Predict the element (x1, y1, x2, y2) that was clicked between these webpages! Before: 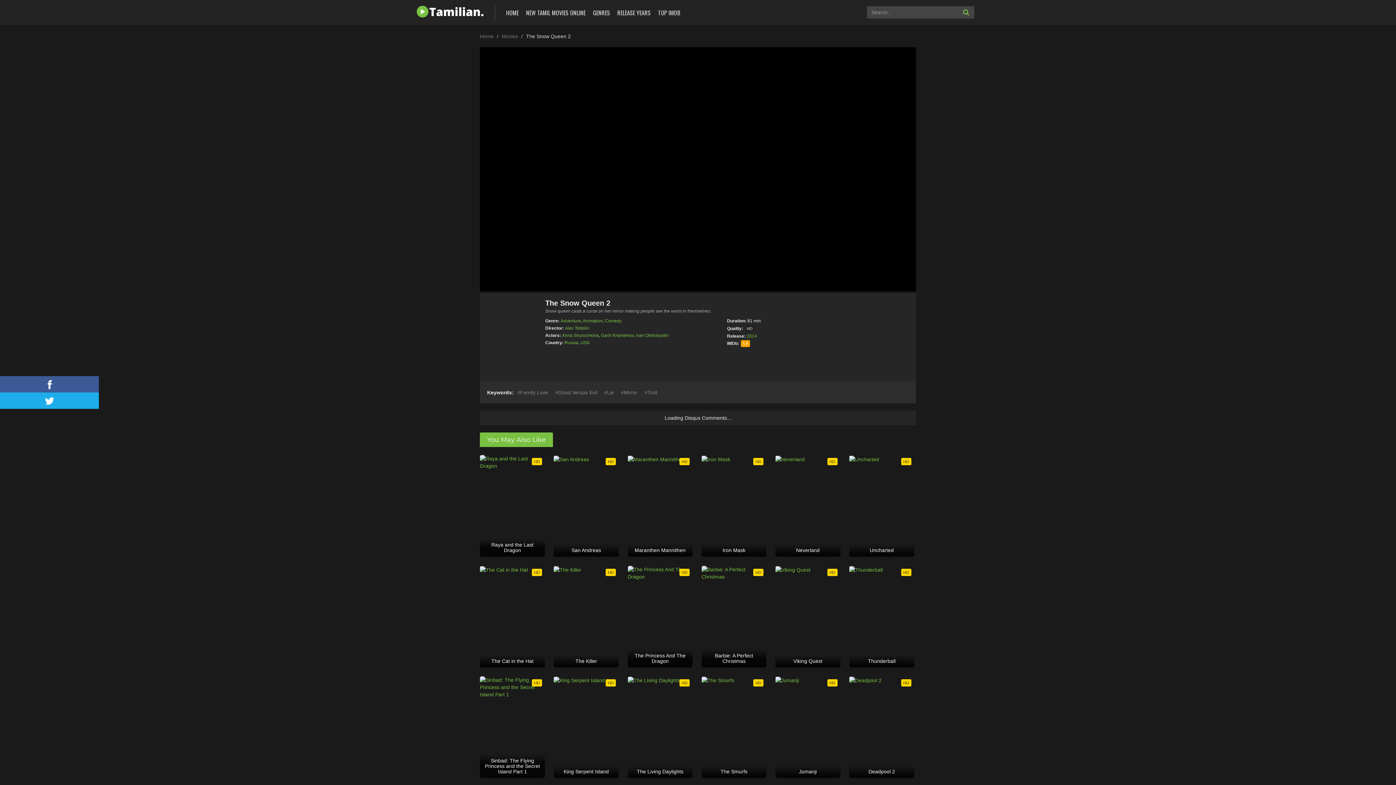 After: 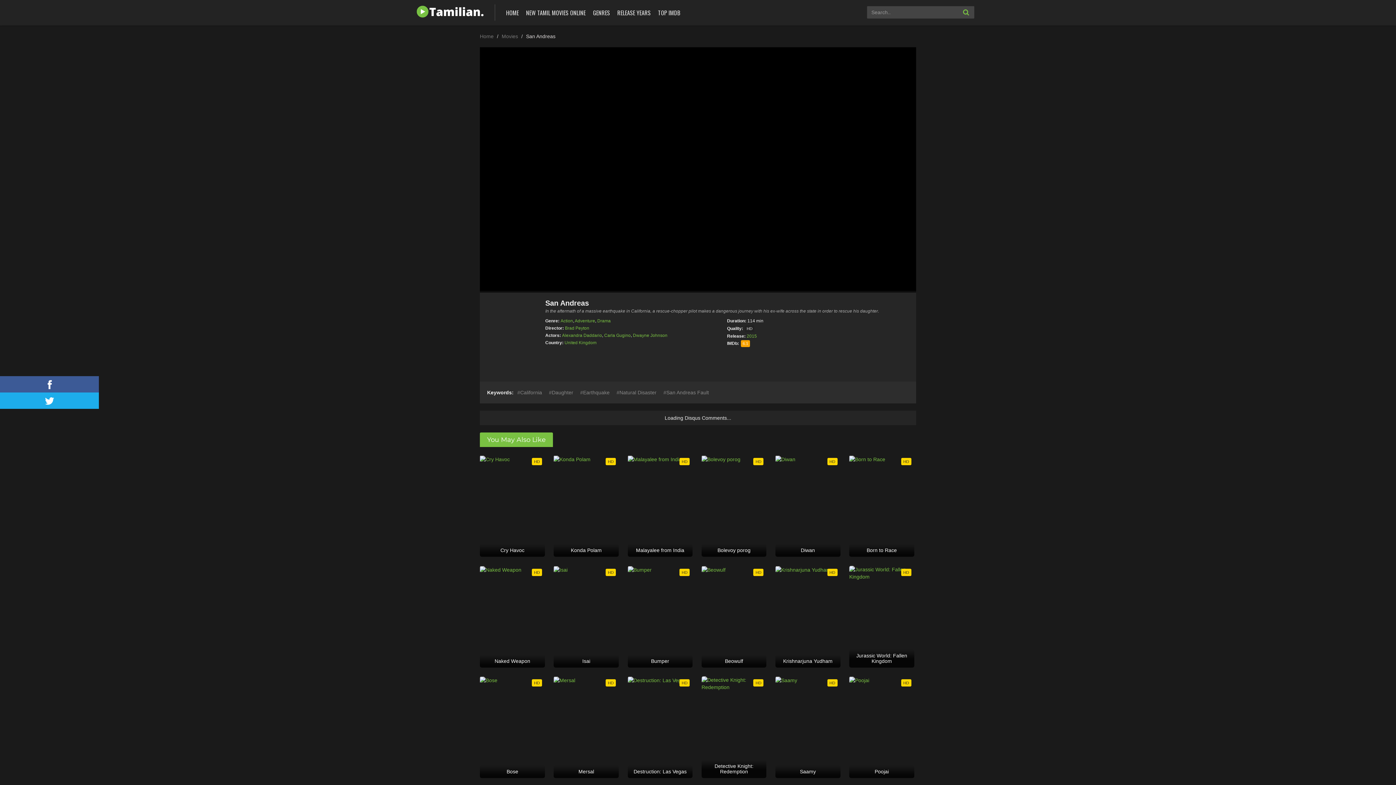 Action: bbox: (553, 455, 618, 557) label: HD
San Andreas